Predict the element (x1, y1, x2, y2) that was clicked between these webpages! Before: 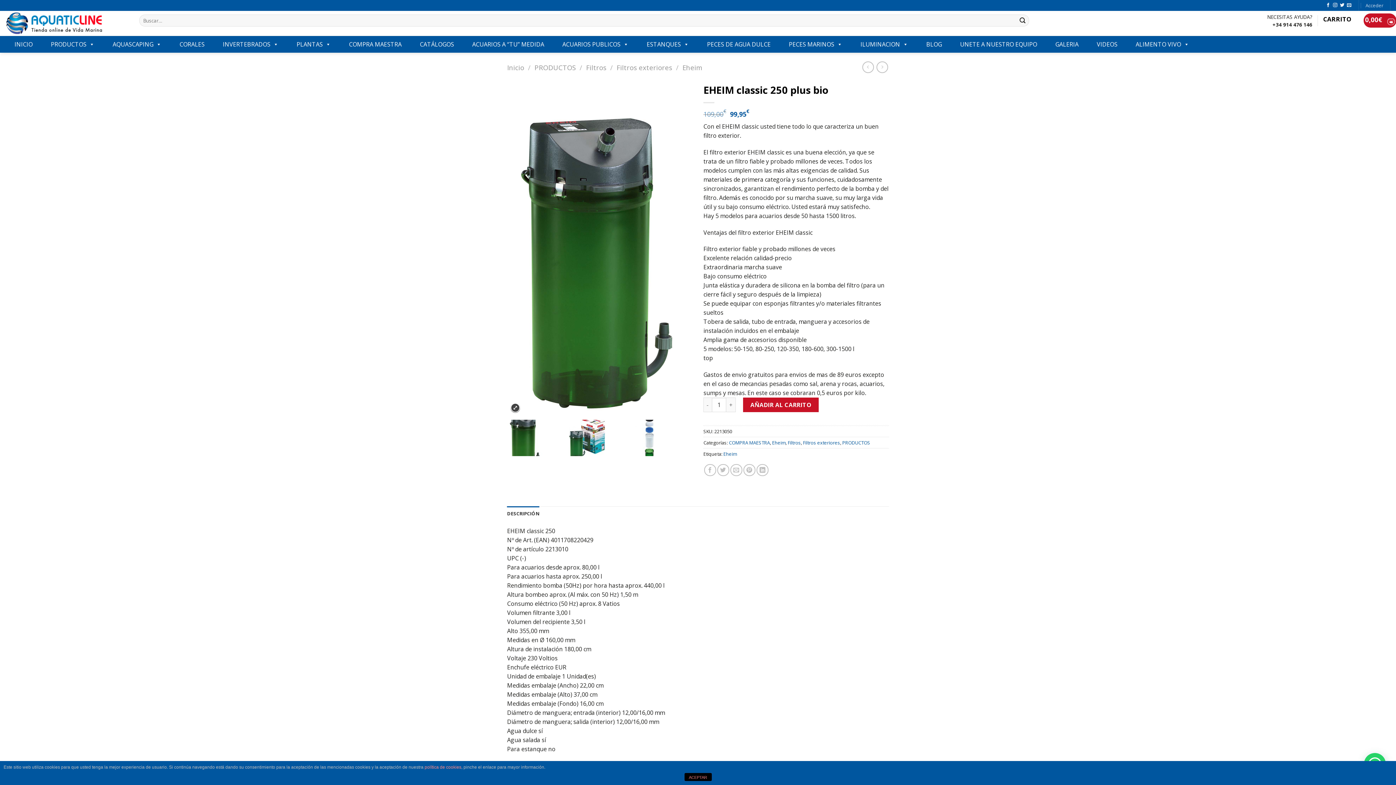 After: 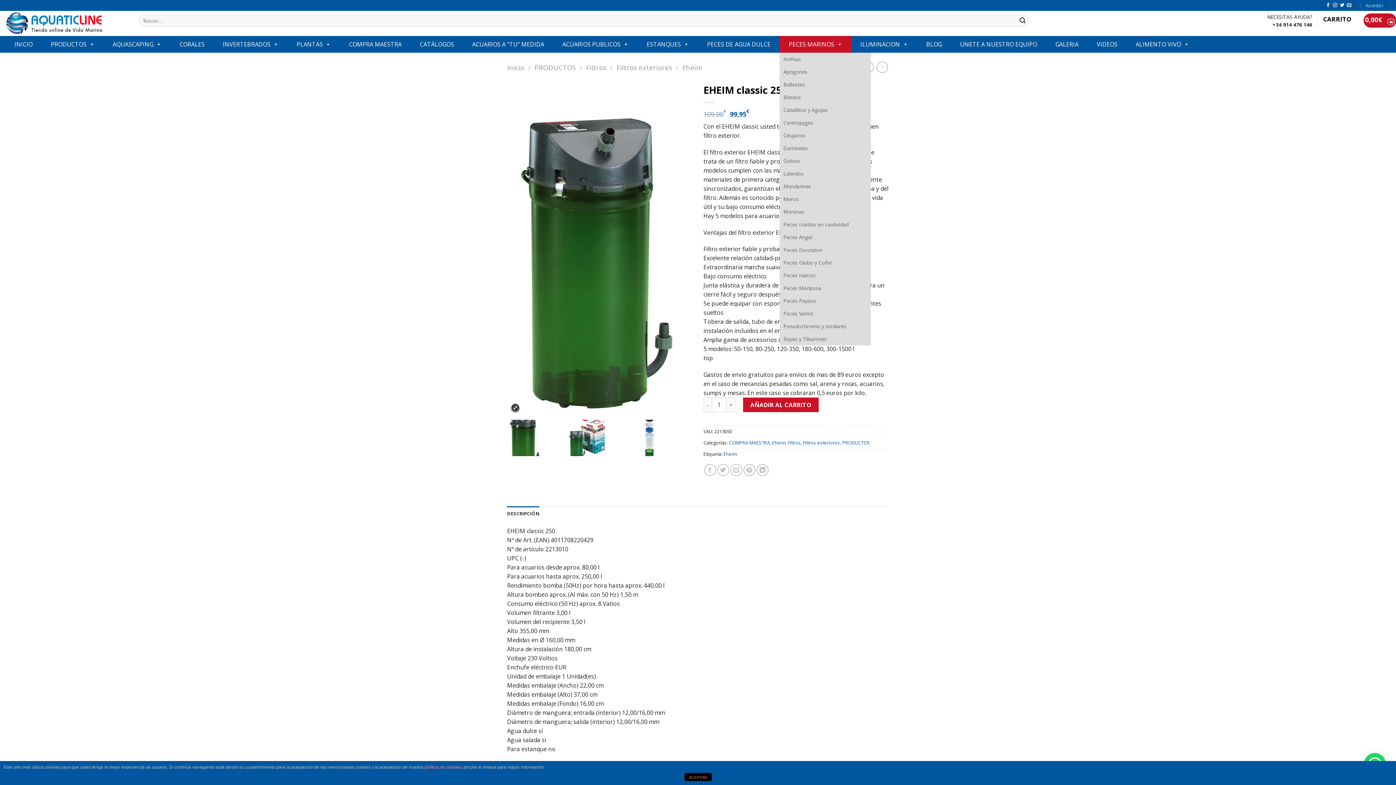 Action: label: PECES MARINOS bbox: (780, 36, 851, 52)